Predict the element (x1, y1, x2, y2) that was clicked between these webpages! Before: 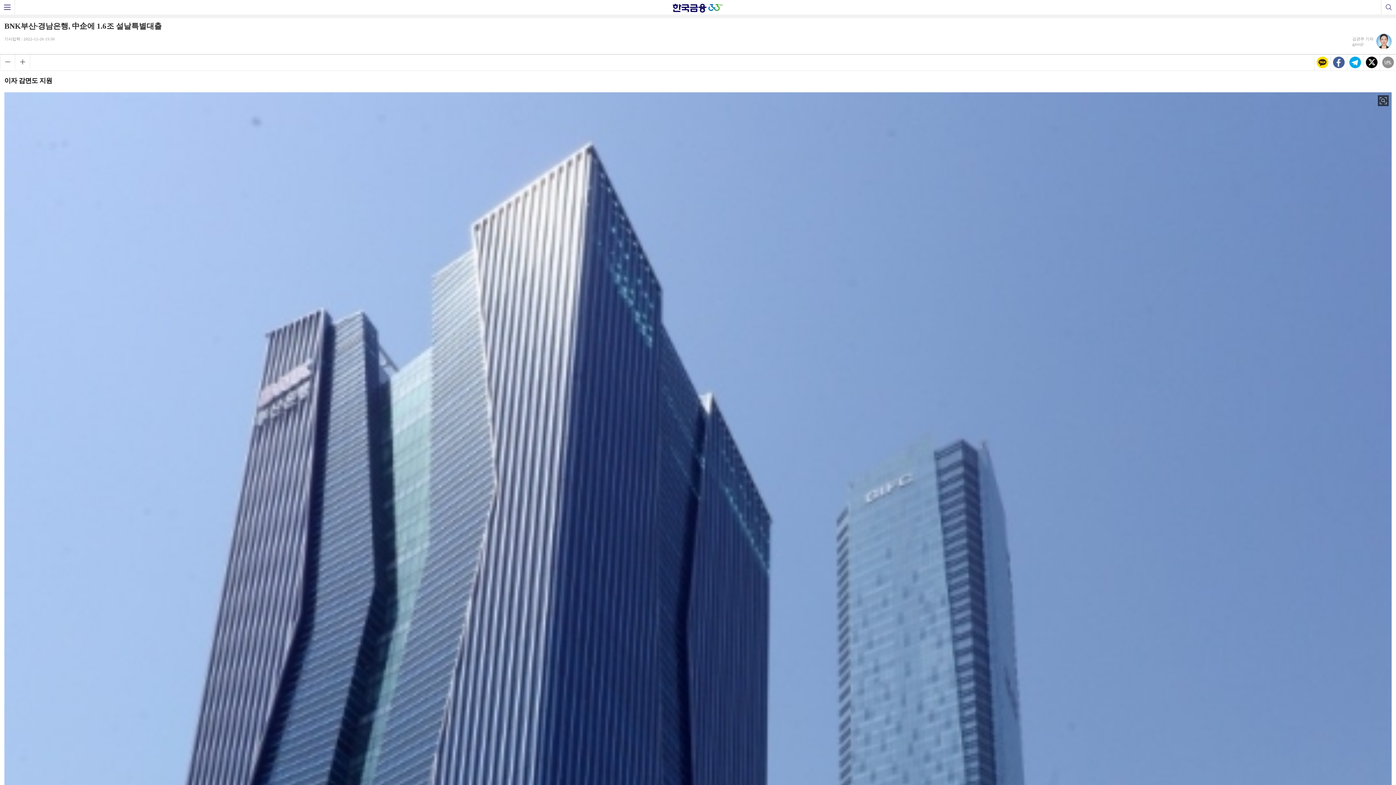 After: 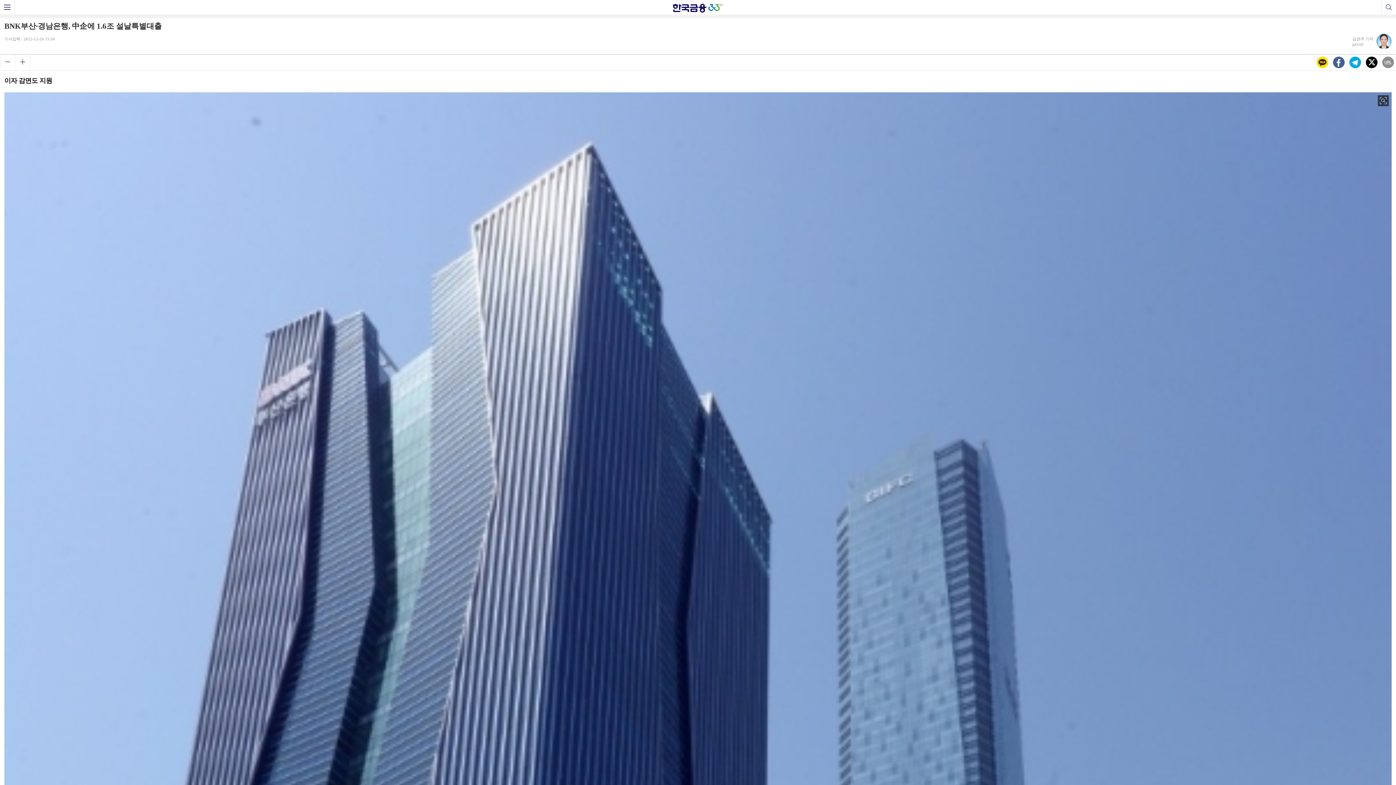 Action: label: 폰트크기 크게 bbox: (14, 54, 30, 69)